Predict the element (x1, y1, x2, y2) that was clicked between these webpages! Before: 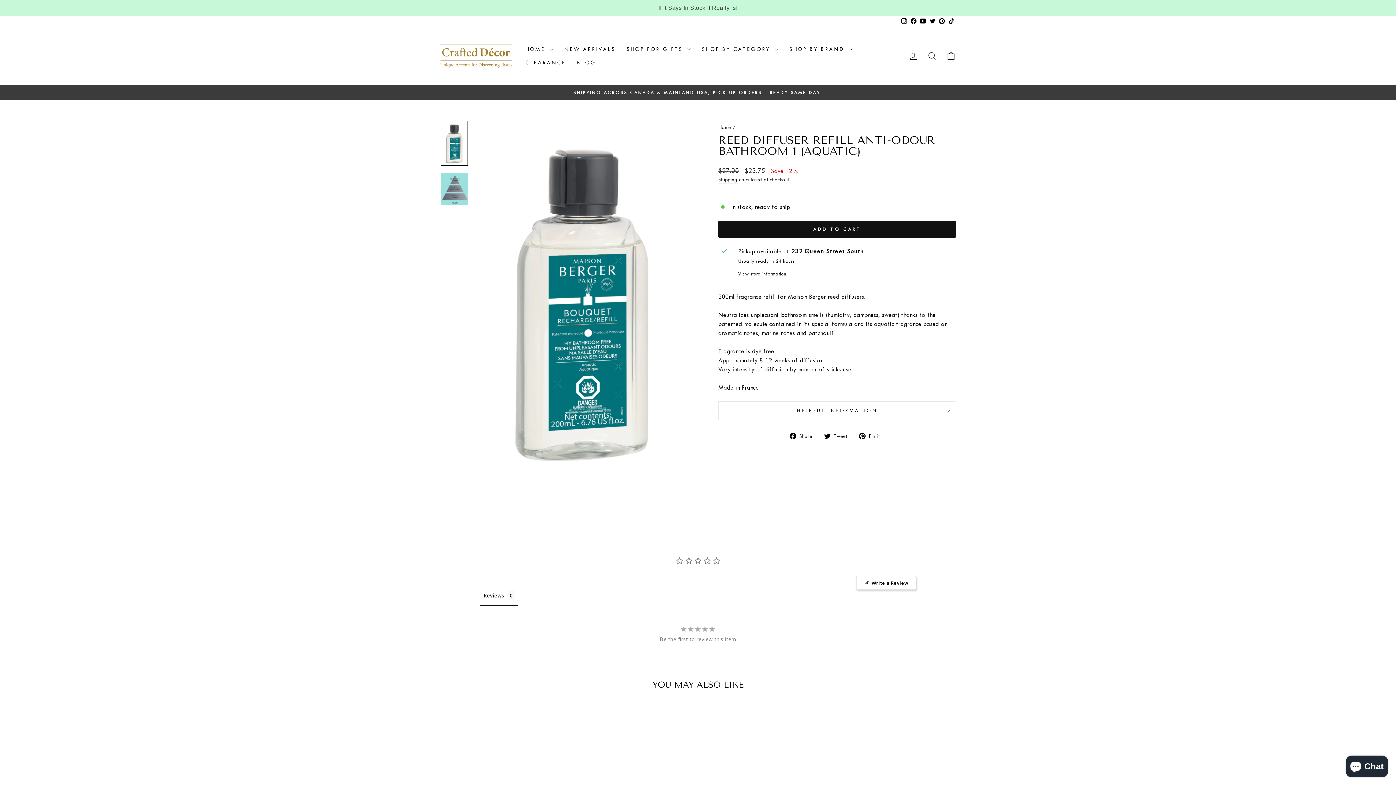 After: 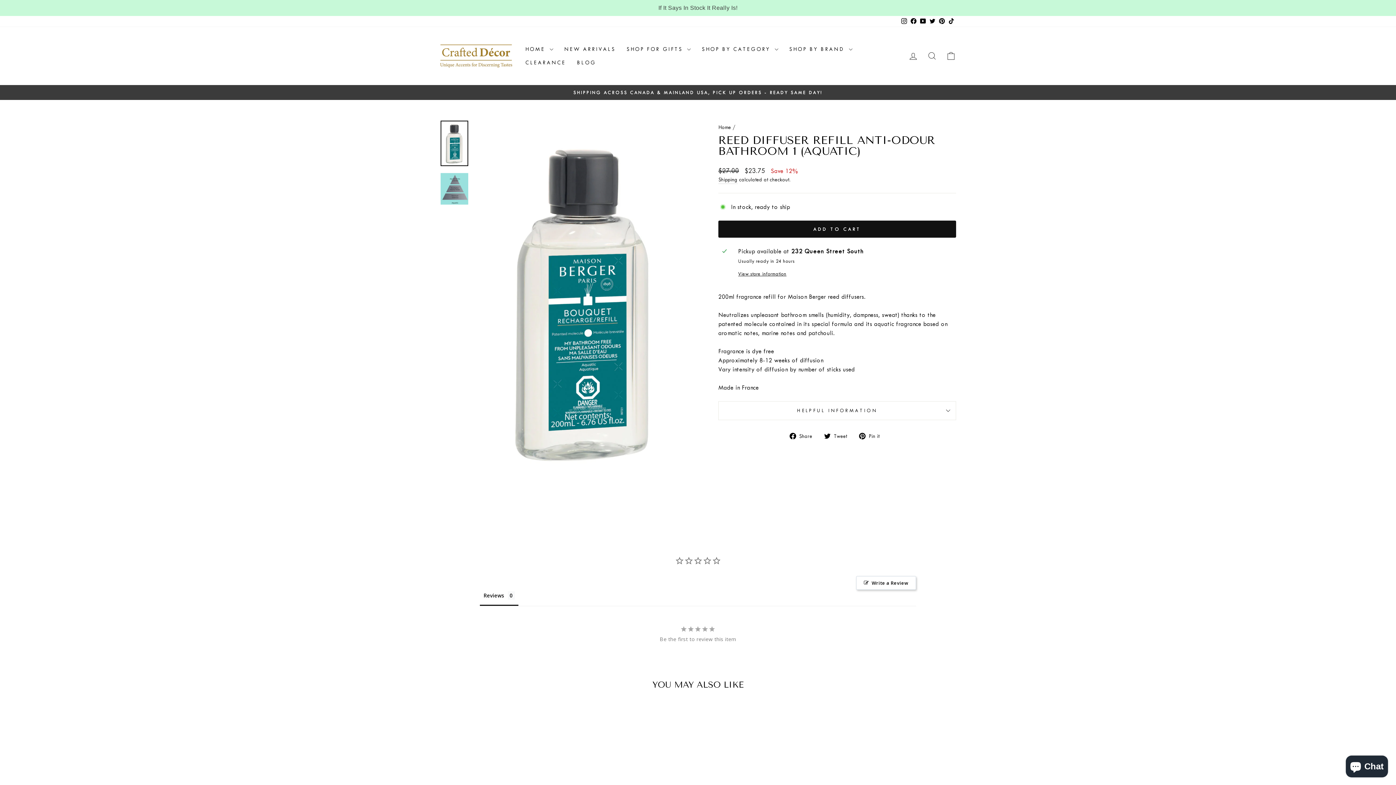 Action: bbox: (859, 431, 885, 440) label:  Pin it
Pin on Pinterest